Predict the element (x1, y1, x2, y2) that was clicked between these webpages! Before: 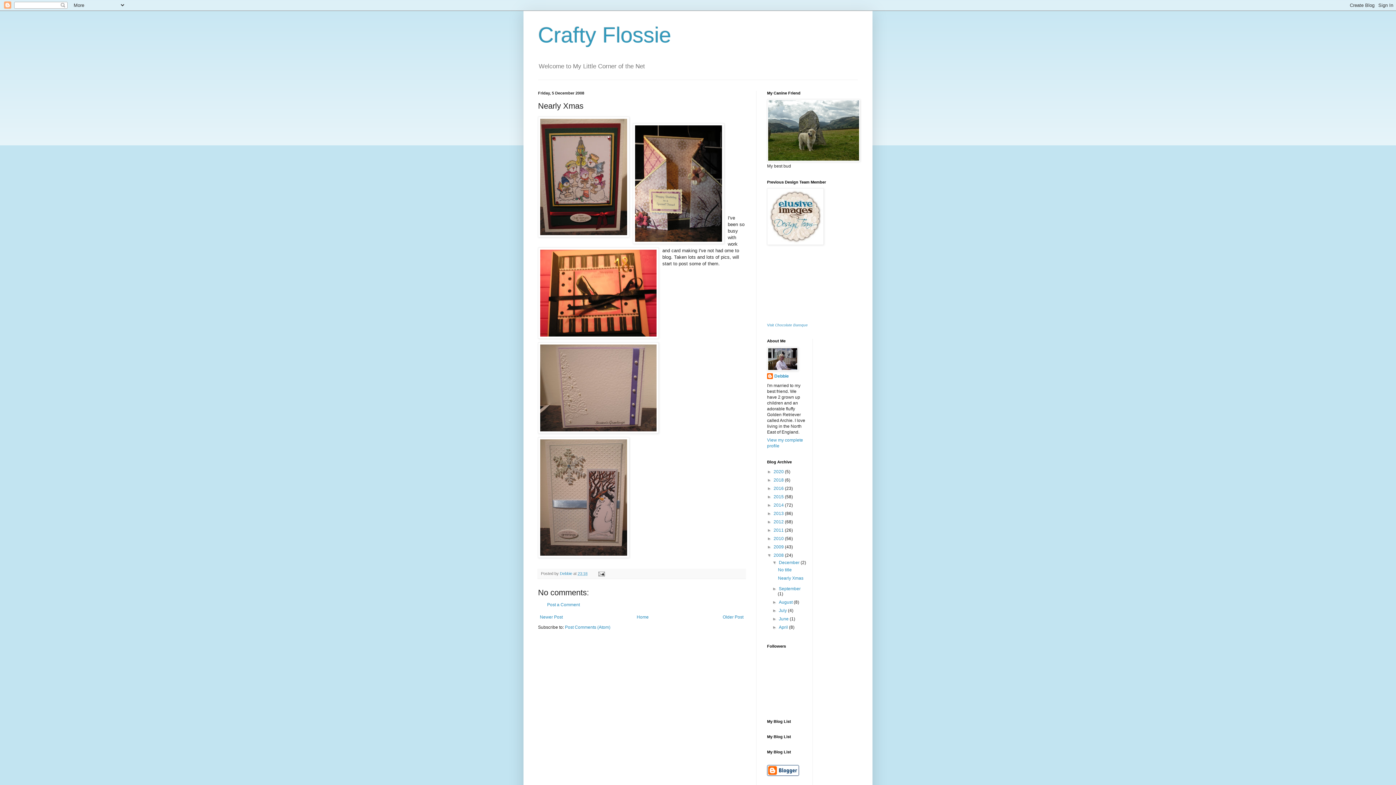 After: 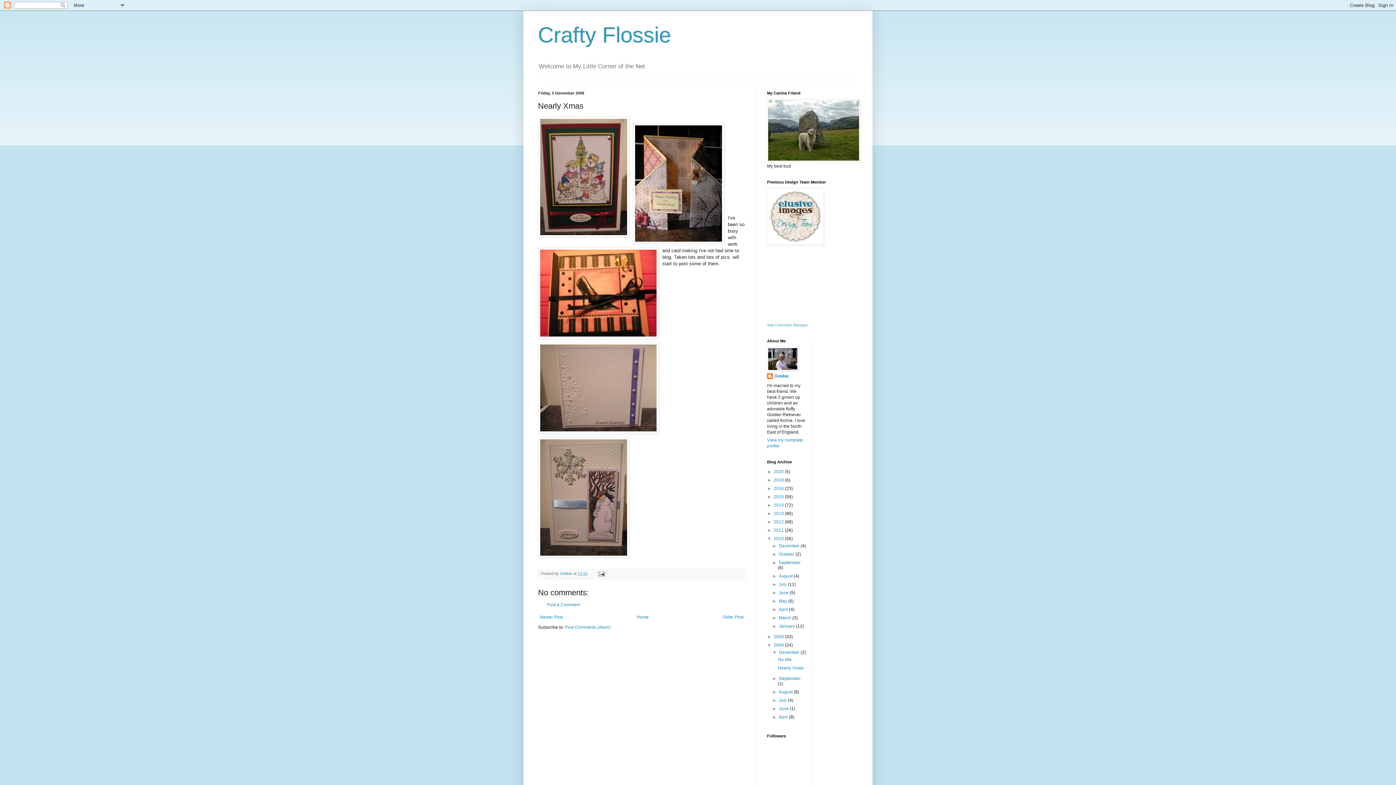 Action: bbox: (767, 536, 773, 541) label: ►  